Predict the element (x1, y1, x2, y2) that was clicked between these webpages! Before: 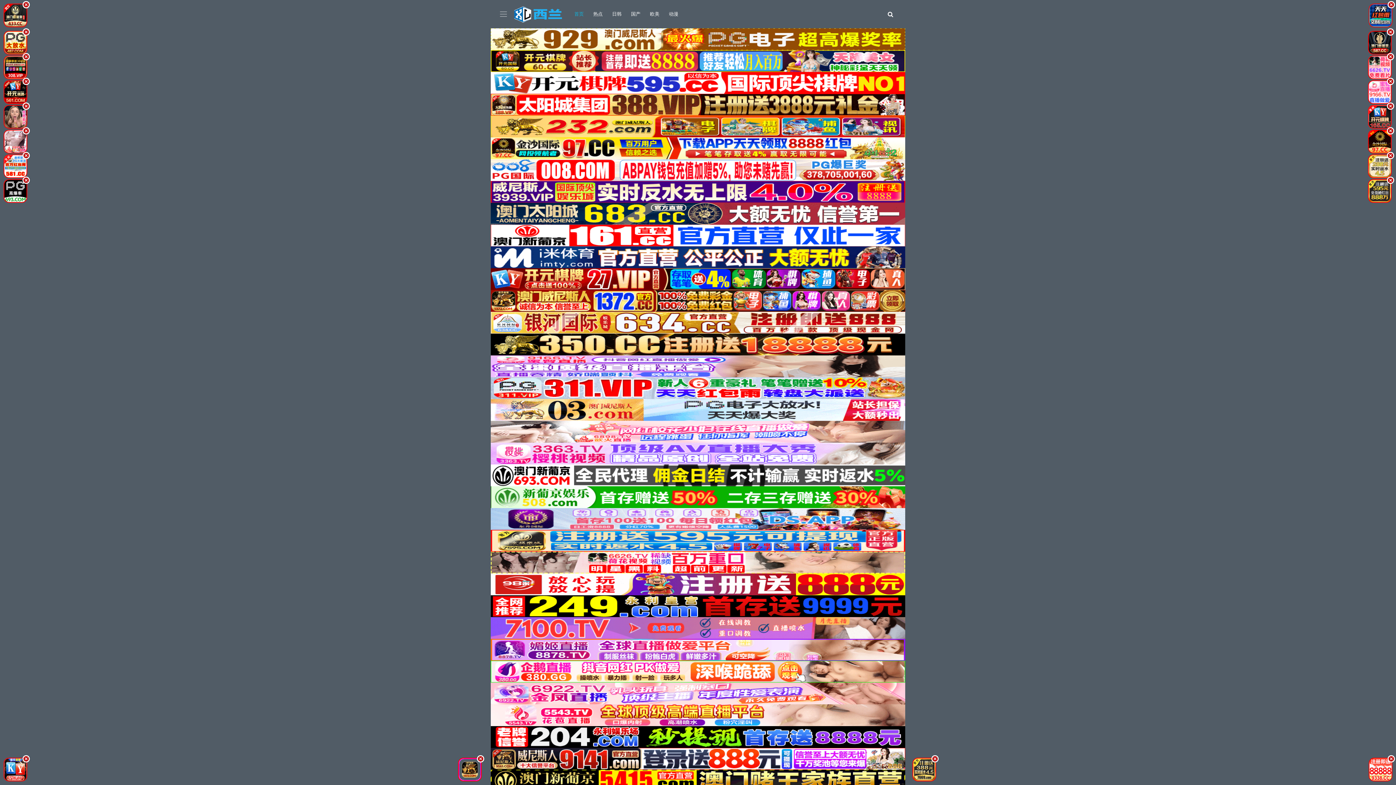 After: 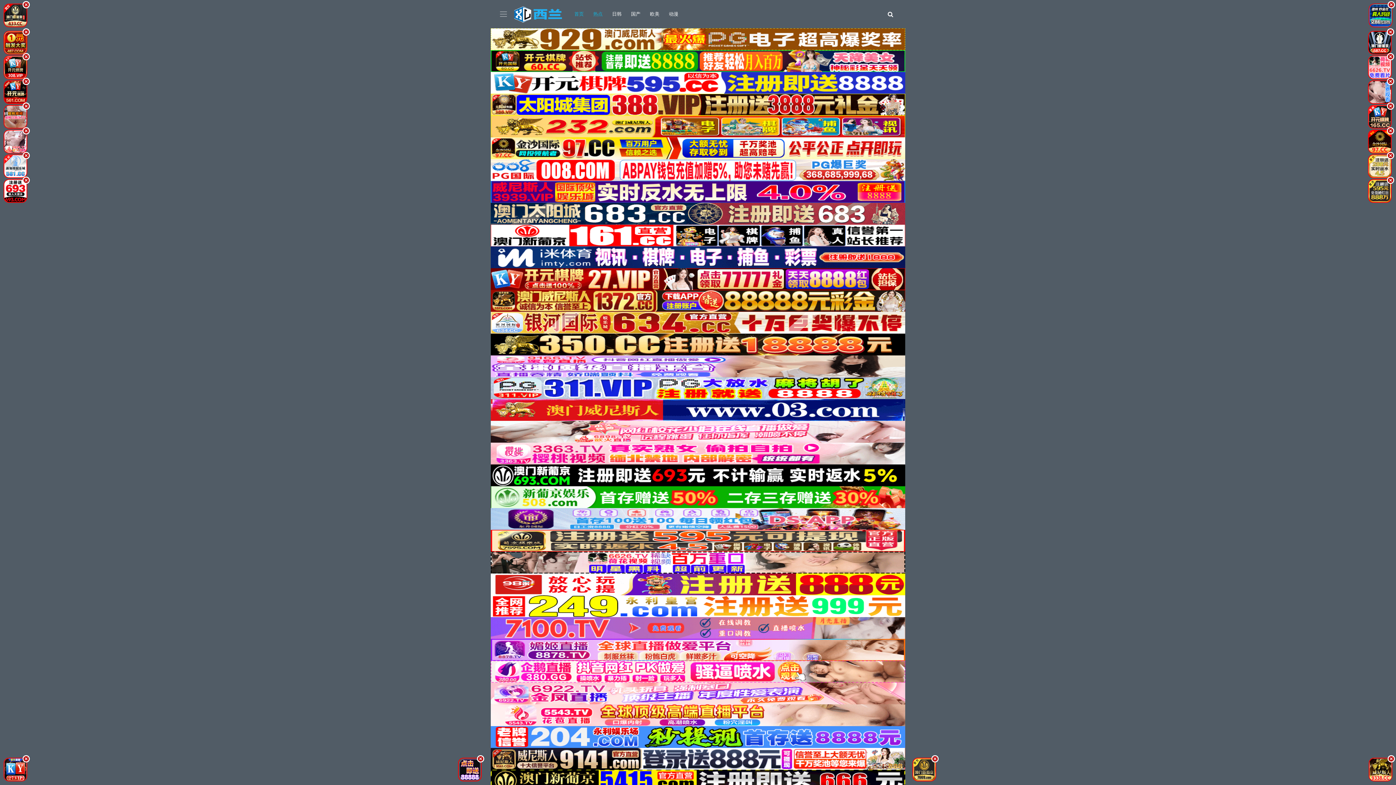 Action: label: 热点 bbox: (588, 7, 607, 20)